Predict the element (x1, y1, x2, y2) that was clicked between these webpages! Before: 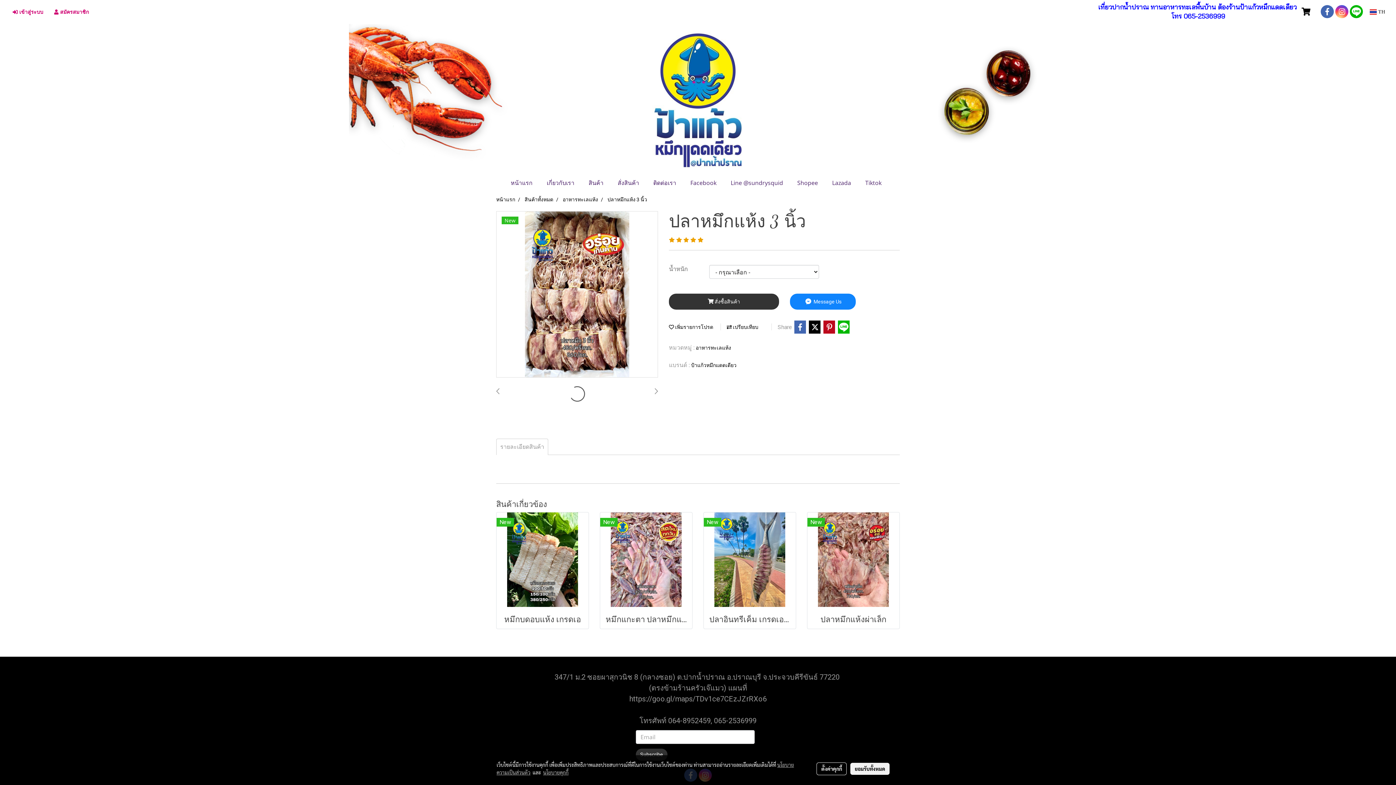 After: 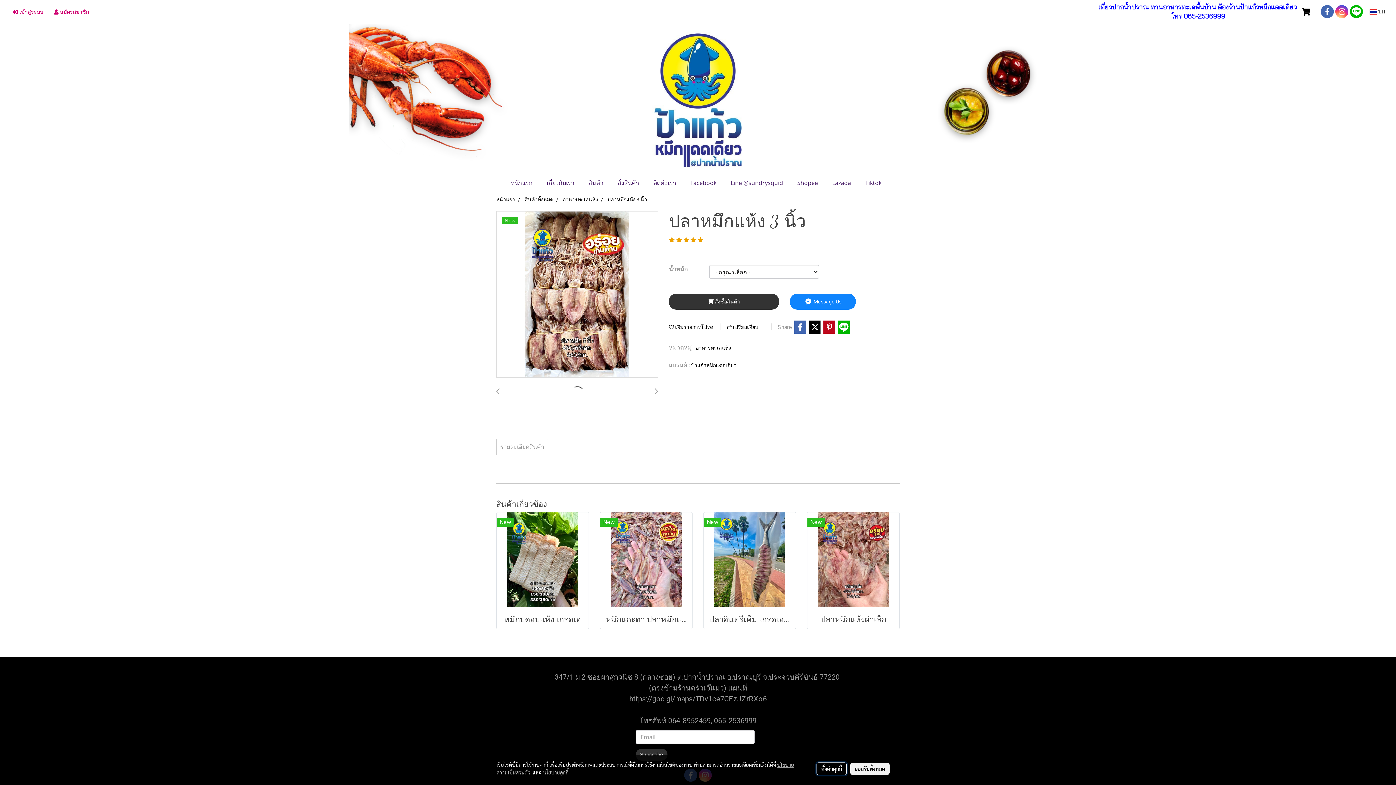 Action: bbox: (816, 762, 847, 775) label: ตั้งค่าคุกกี้